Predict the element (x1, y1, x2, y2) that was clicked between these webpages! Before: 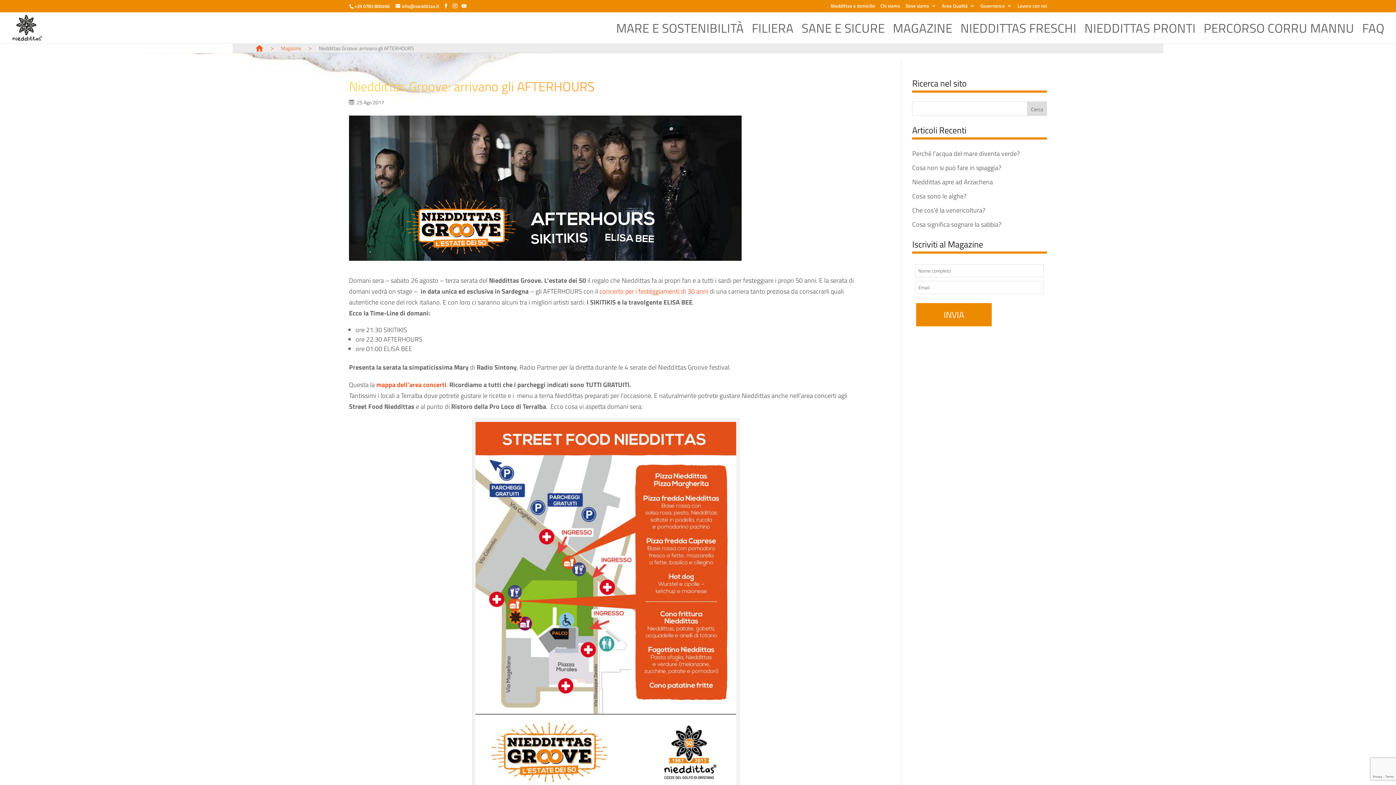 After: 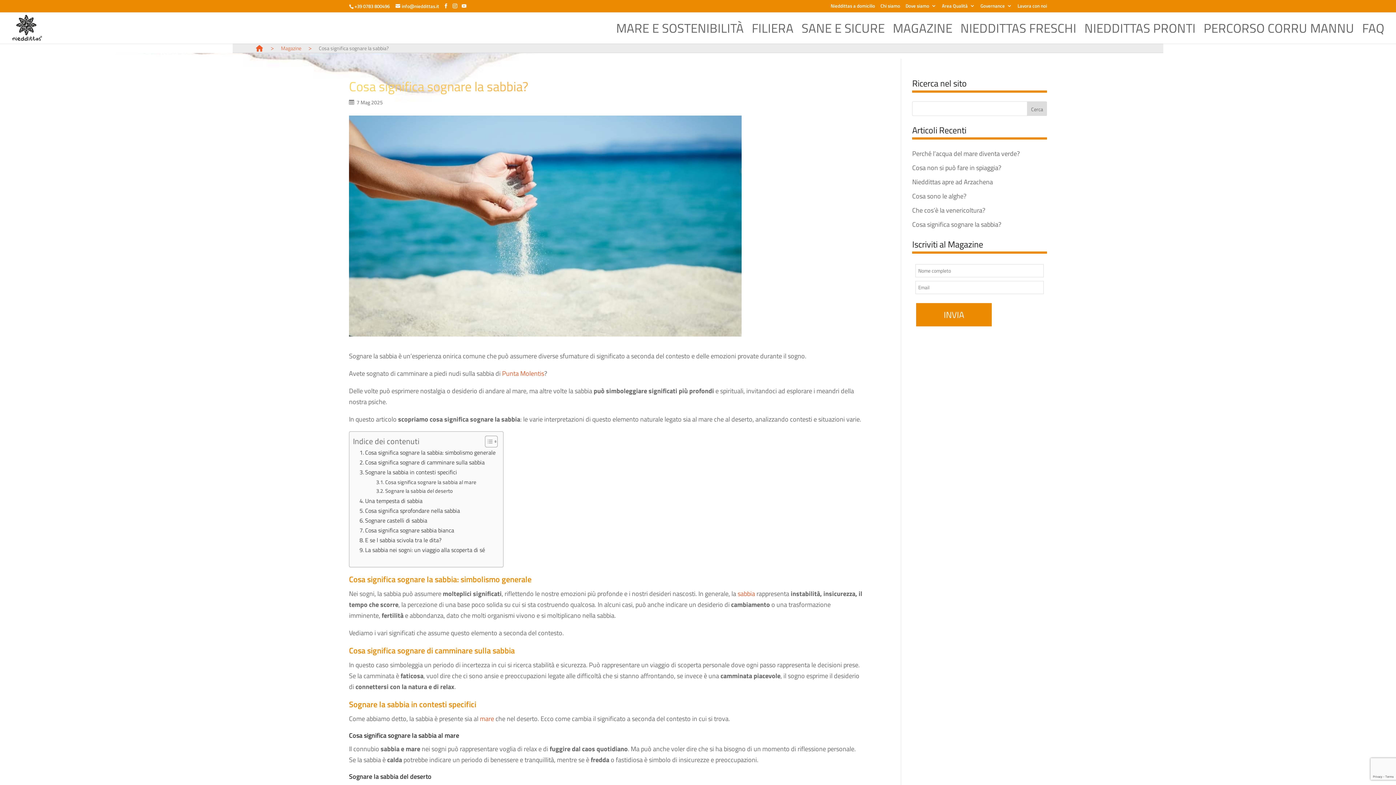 Action: label: Cosa significa sognare la sabbia? bbox: (912, 219, 1001, 229)